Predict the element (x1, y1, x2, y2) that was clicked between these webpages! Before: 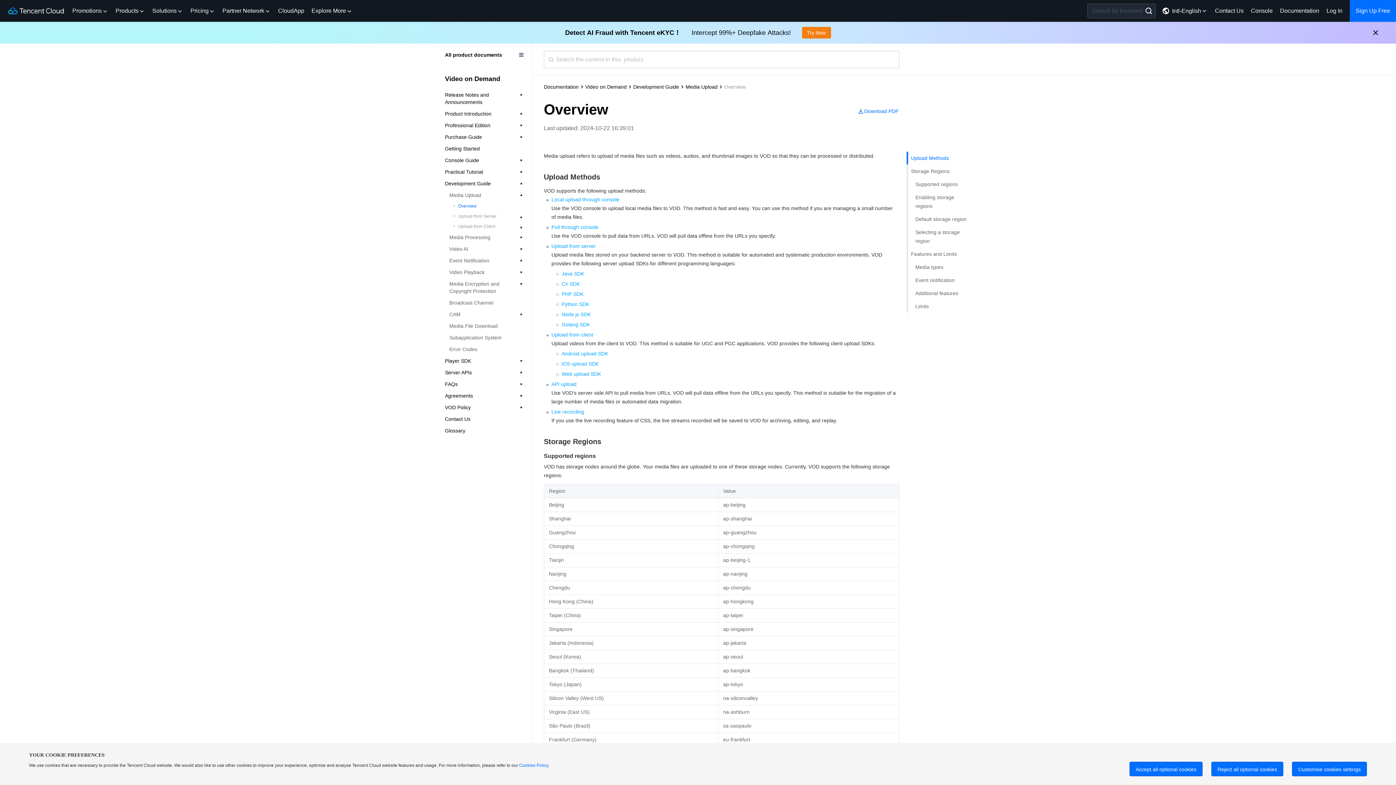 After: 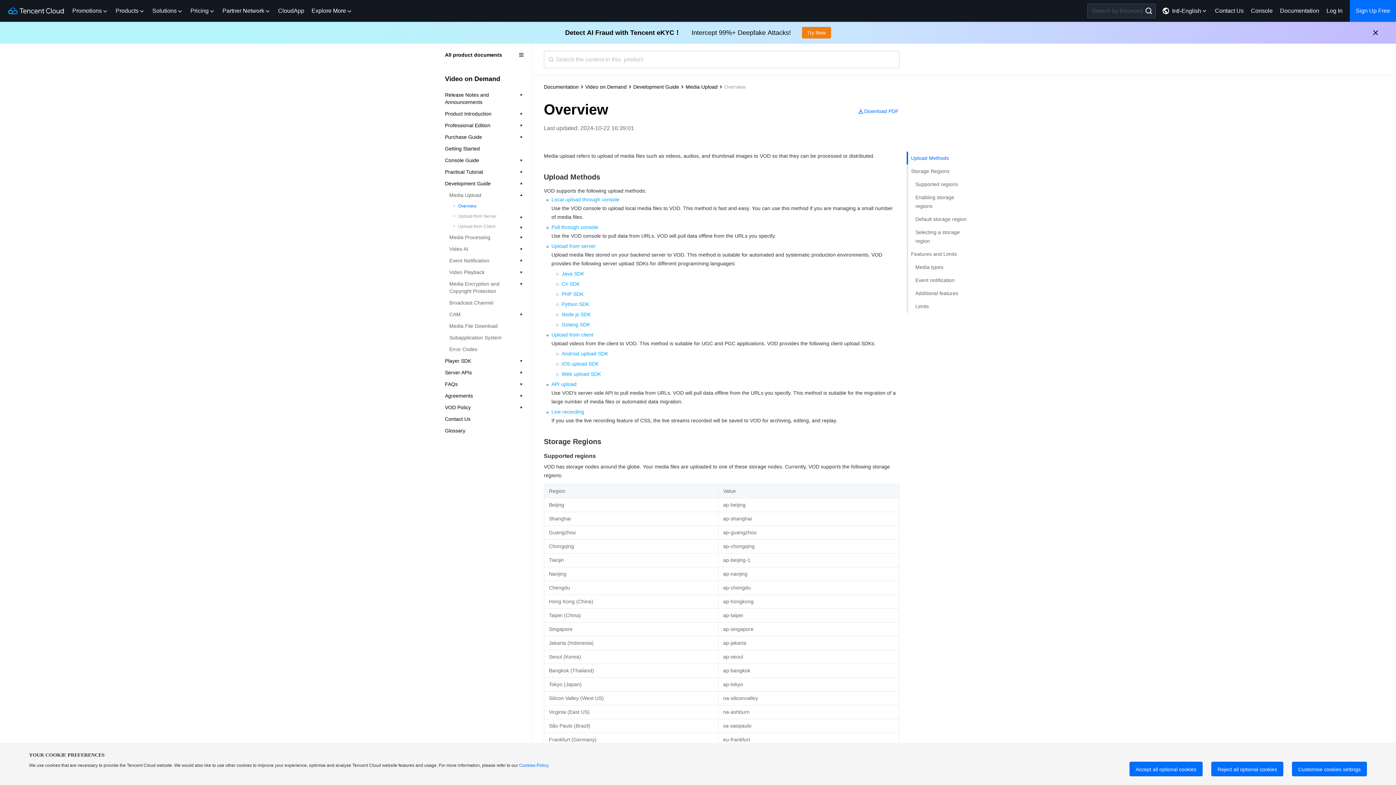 Action: bbox: (561, 311, 592, 317) label: Node.js SDK